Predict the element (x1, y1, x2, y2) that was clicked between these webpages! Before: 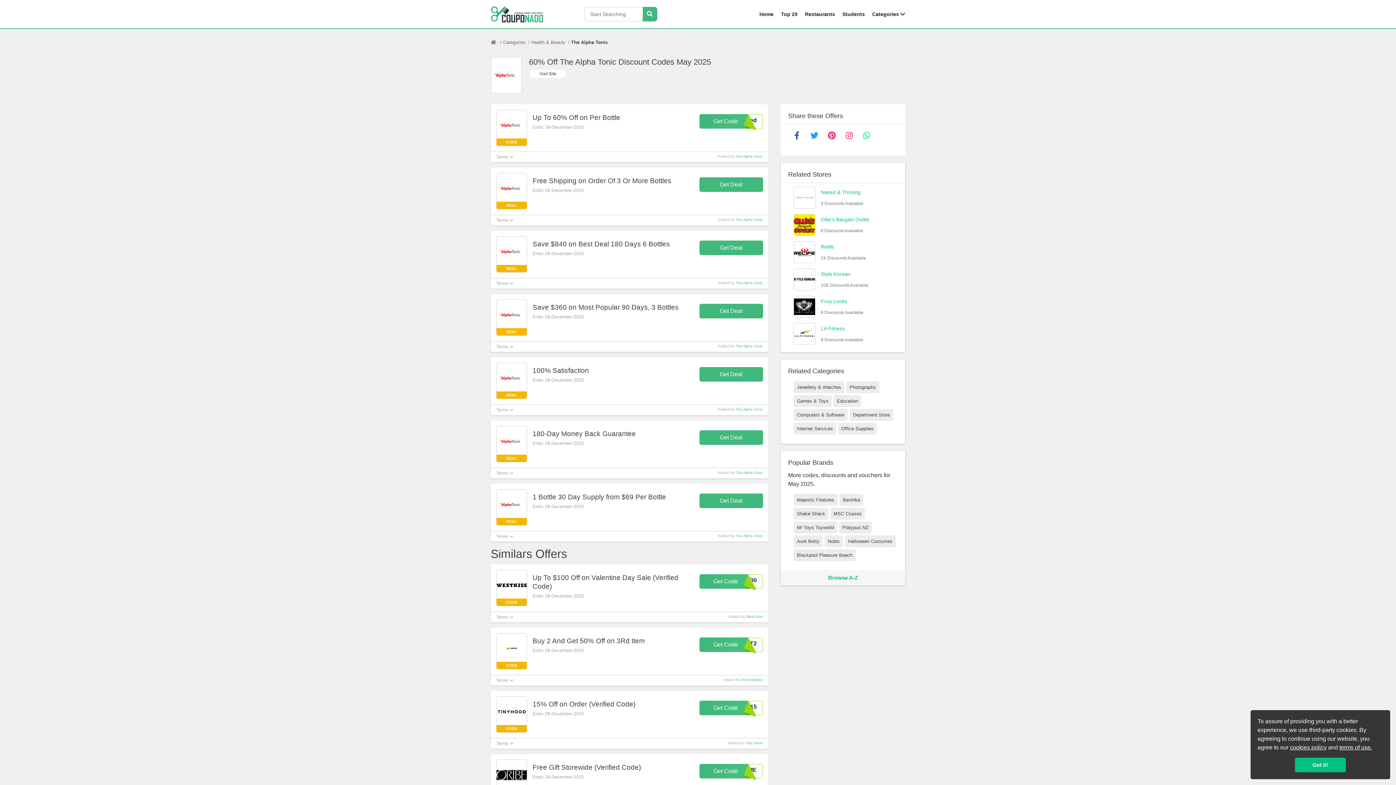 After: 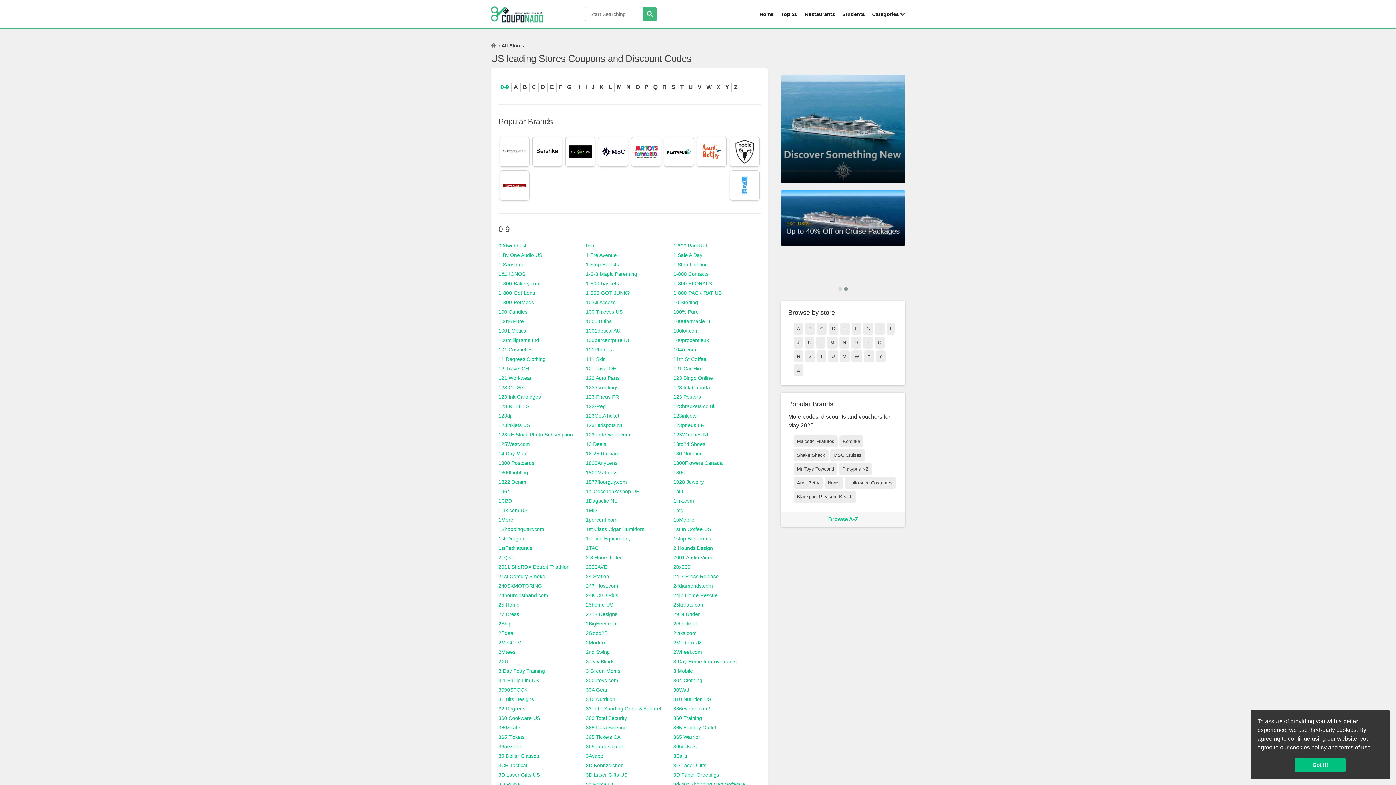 Action: bbox: (828, 574, 858, 582) label: Browse A-Z